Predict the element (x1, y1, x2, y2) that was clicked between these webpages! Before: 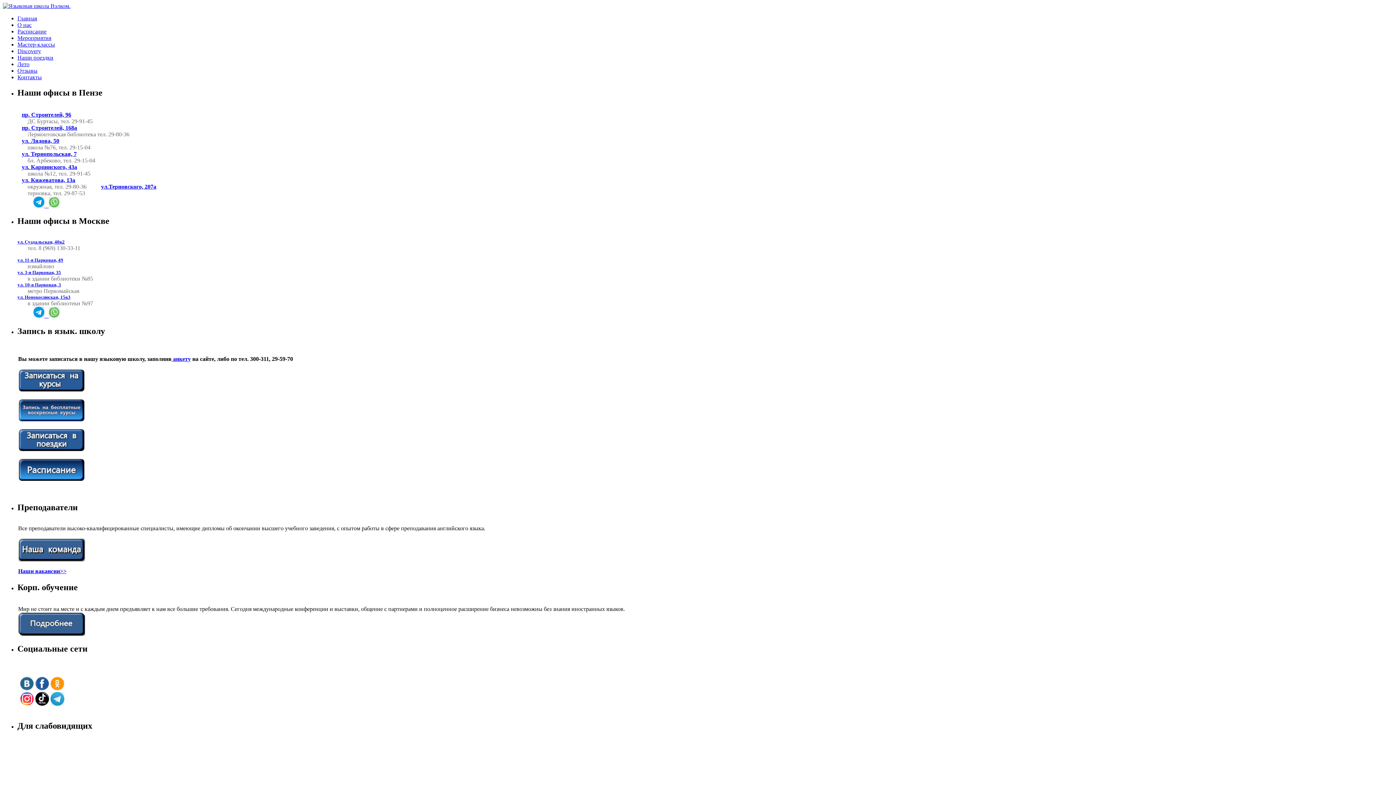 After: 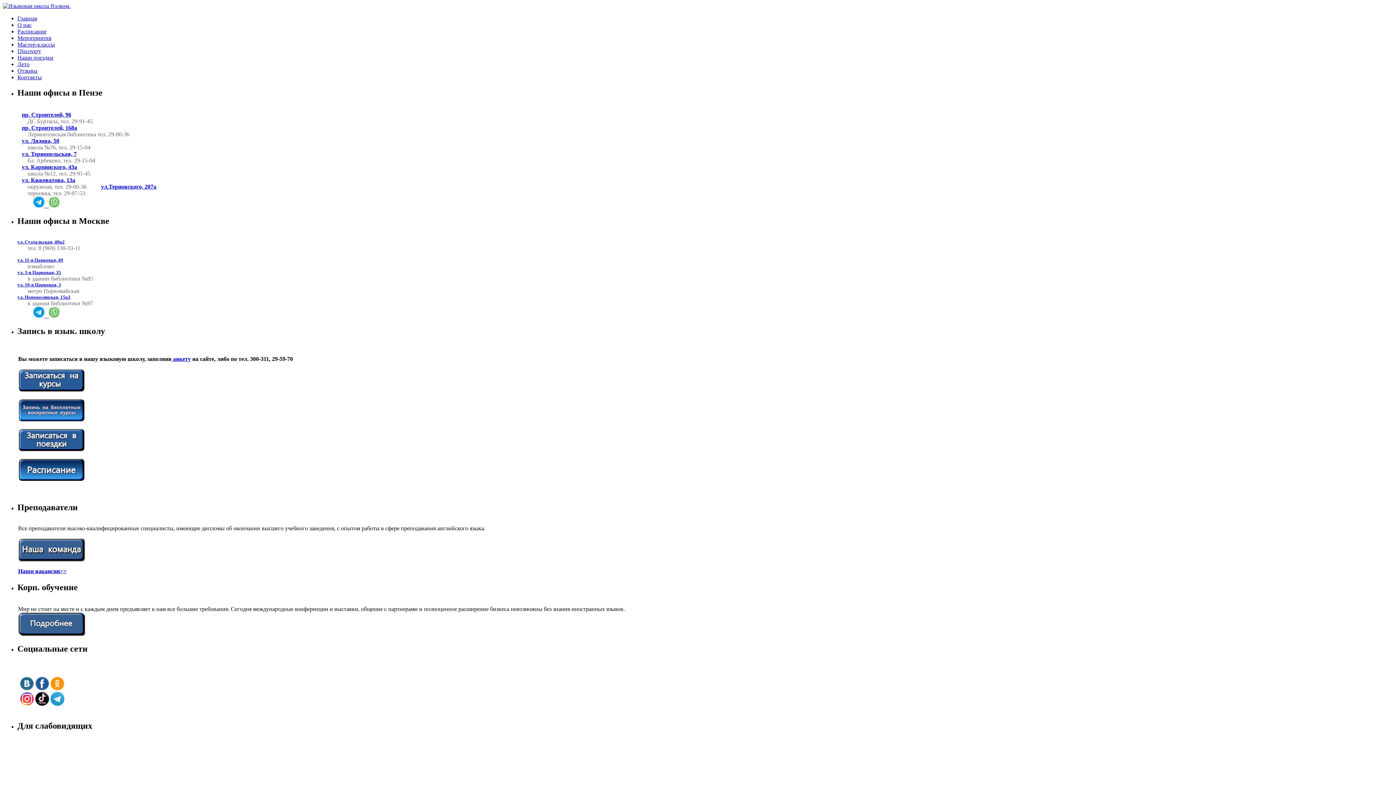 Action: bbox: (17, 48, 41, 54) label: Discovery